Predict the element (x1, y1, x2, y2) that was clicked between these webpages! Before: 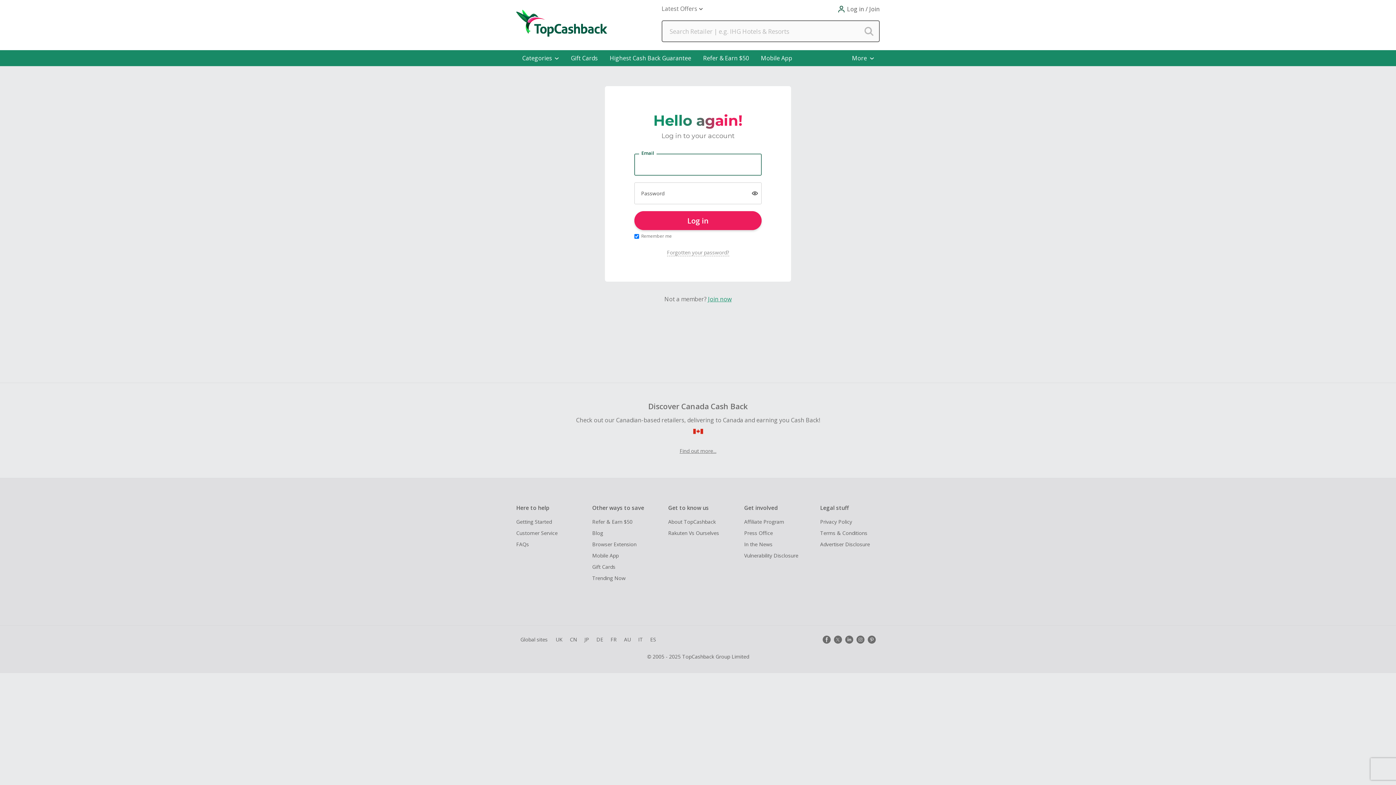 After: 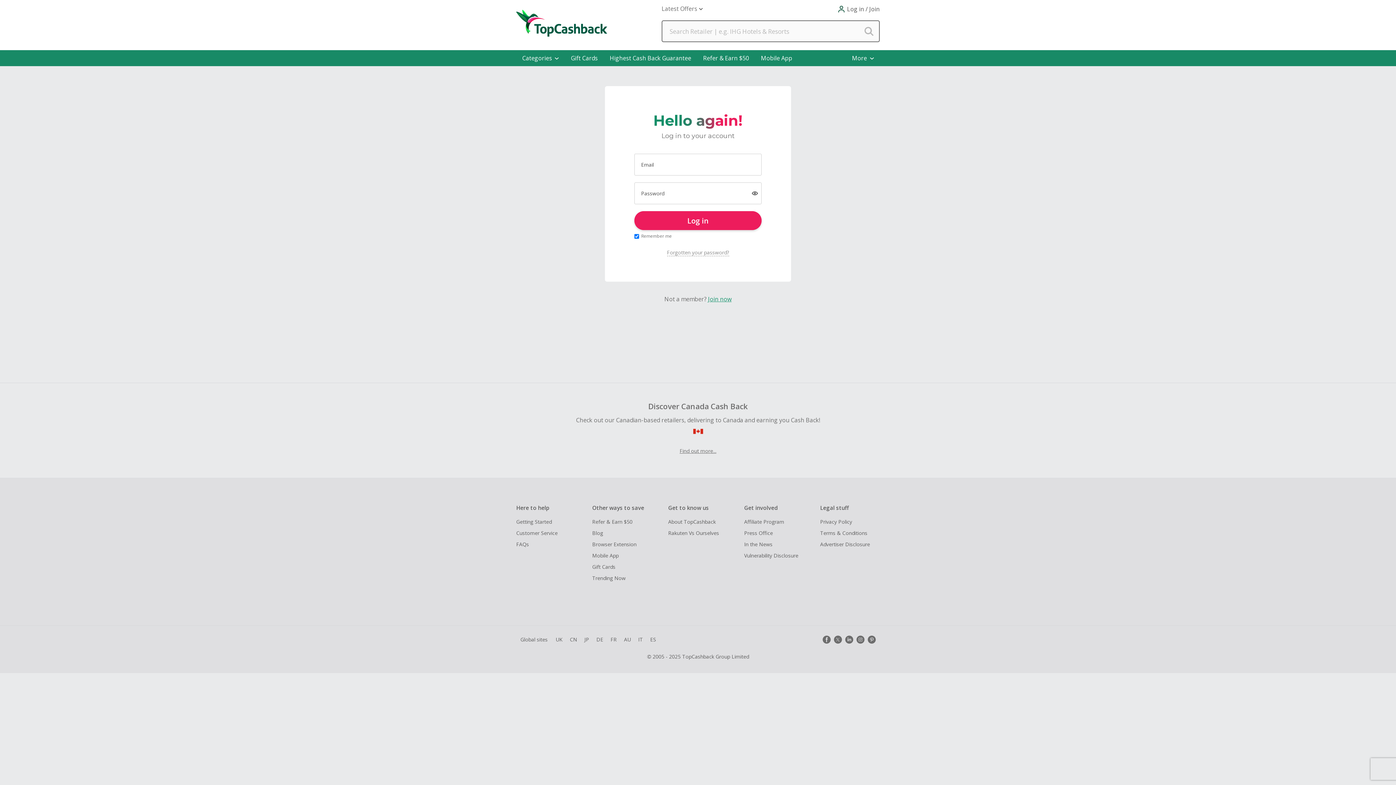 Action: bbox: (856, 636, 864, 644)